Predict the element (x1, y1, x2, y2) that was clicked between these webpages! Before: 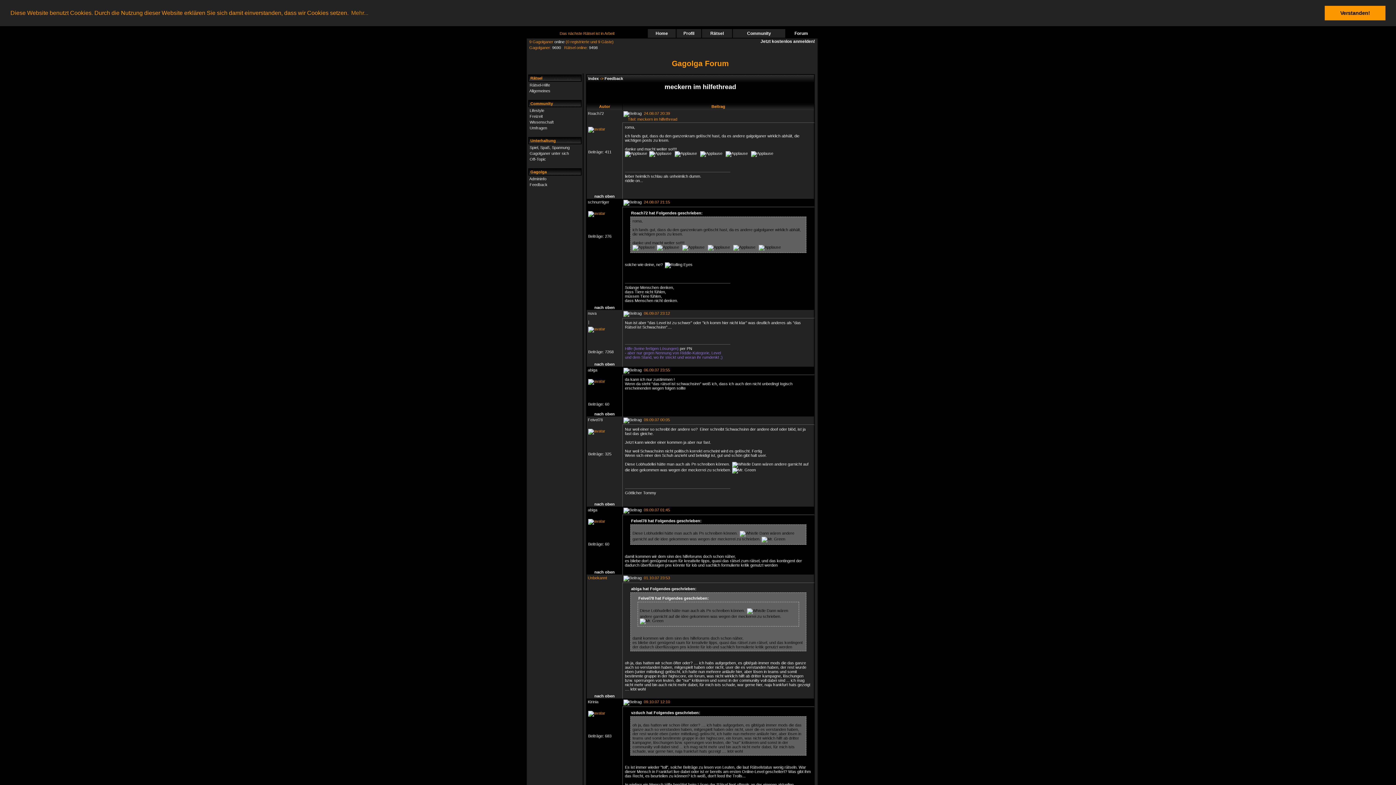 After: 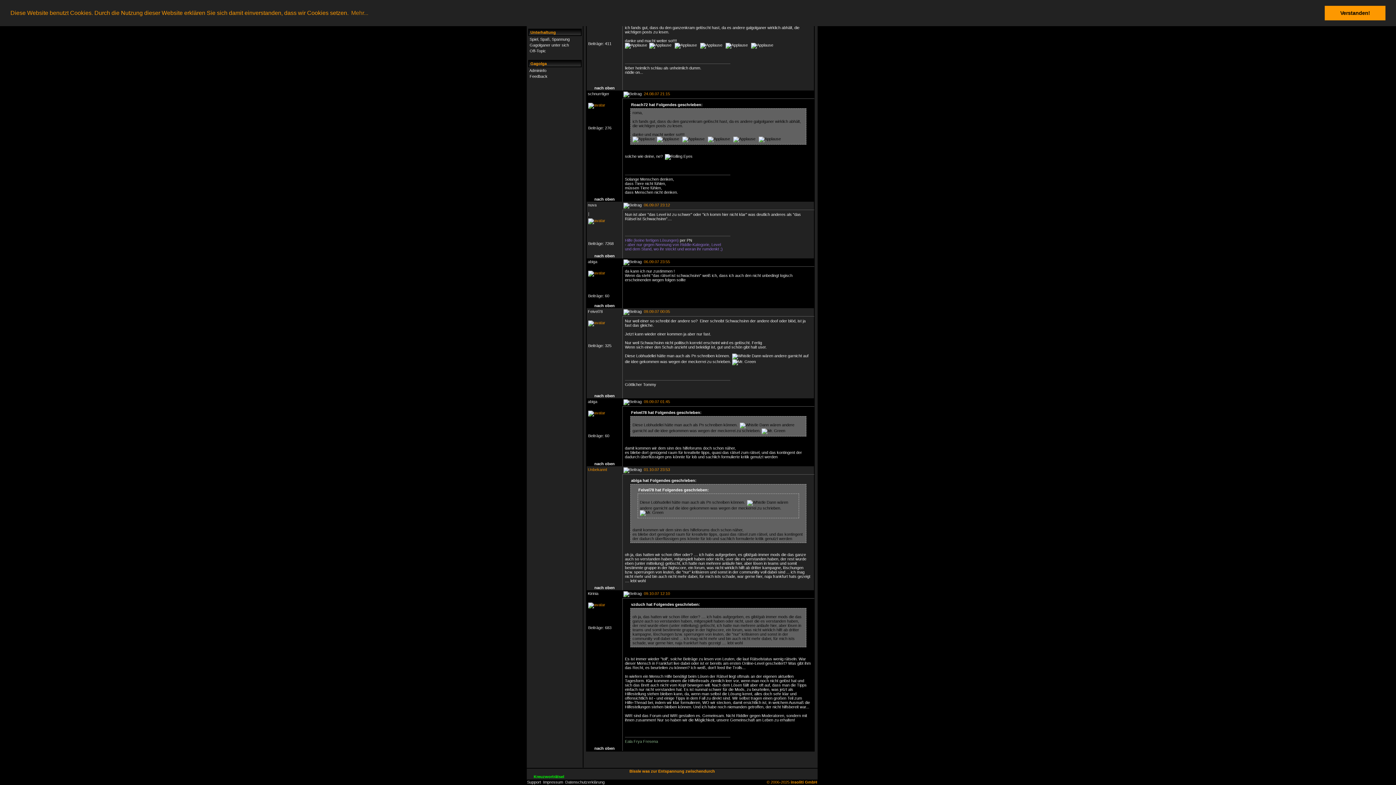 Action: bbox: (623, 576, 641, 580)